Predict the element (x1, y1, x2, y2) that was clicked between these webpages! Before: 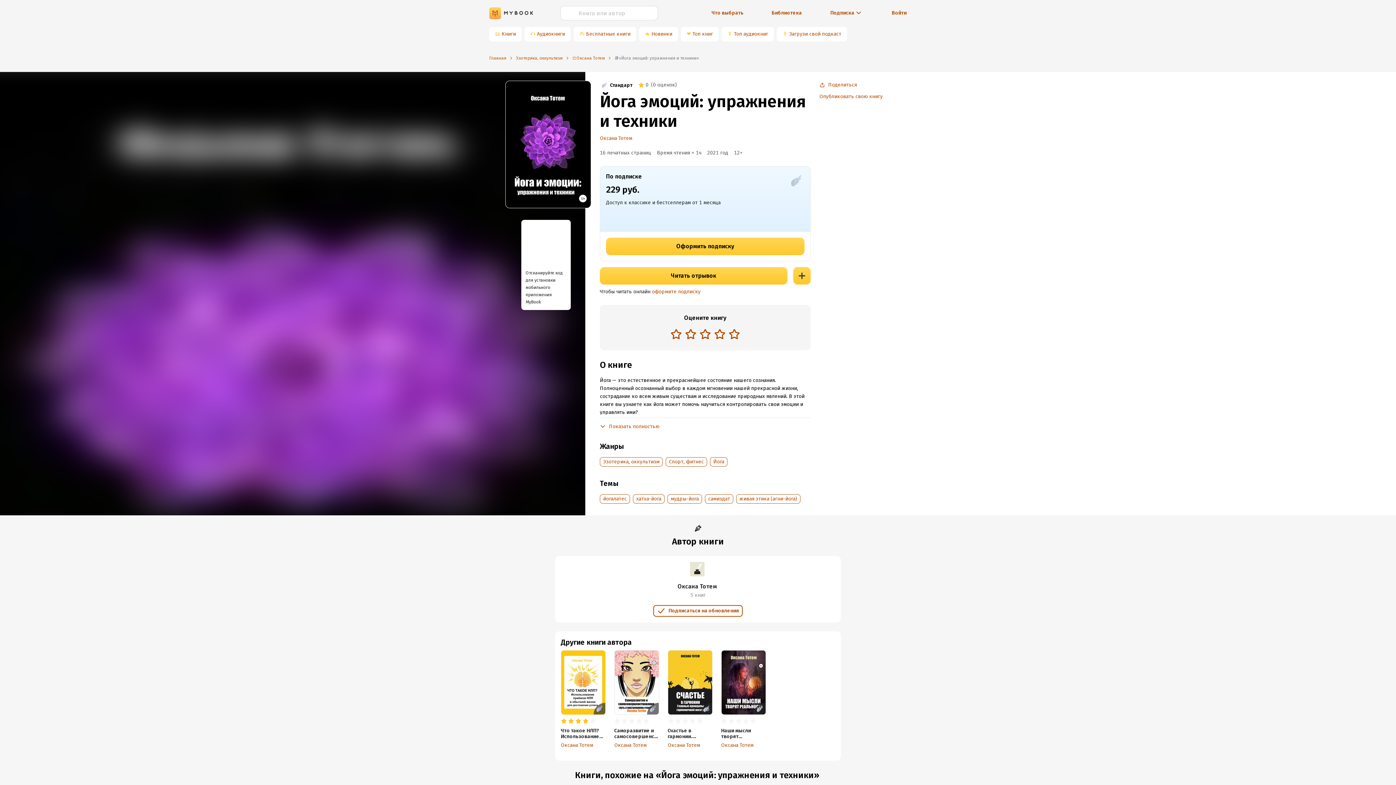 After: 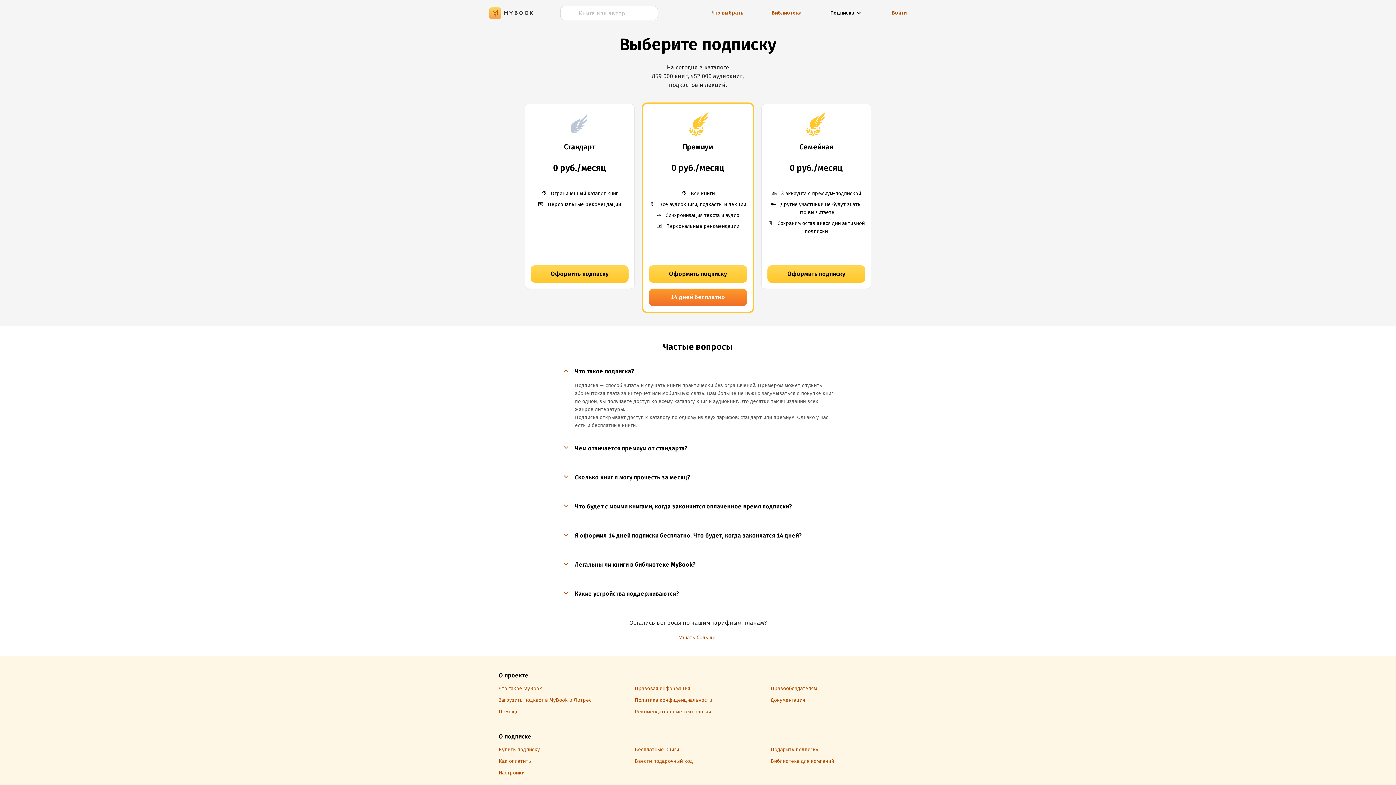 Action: label: оформите подписку bbox: (652, 288, 702, 294)